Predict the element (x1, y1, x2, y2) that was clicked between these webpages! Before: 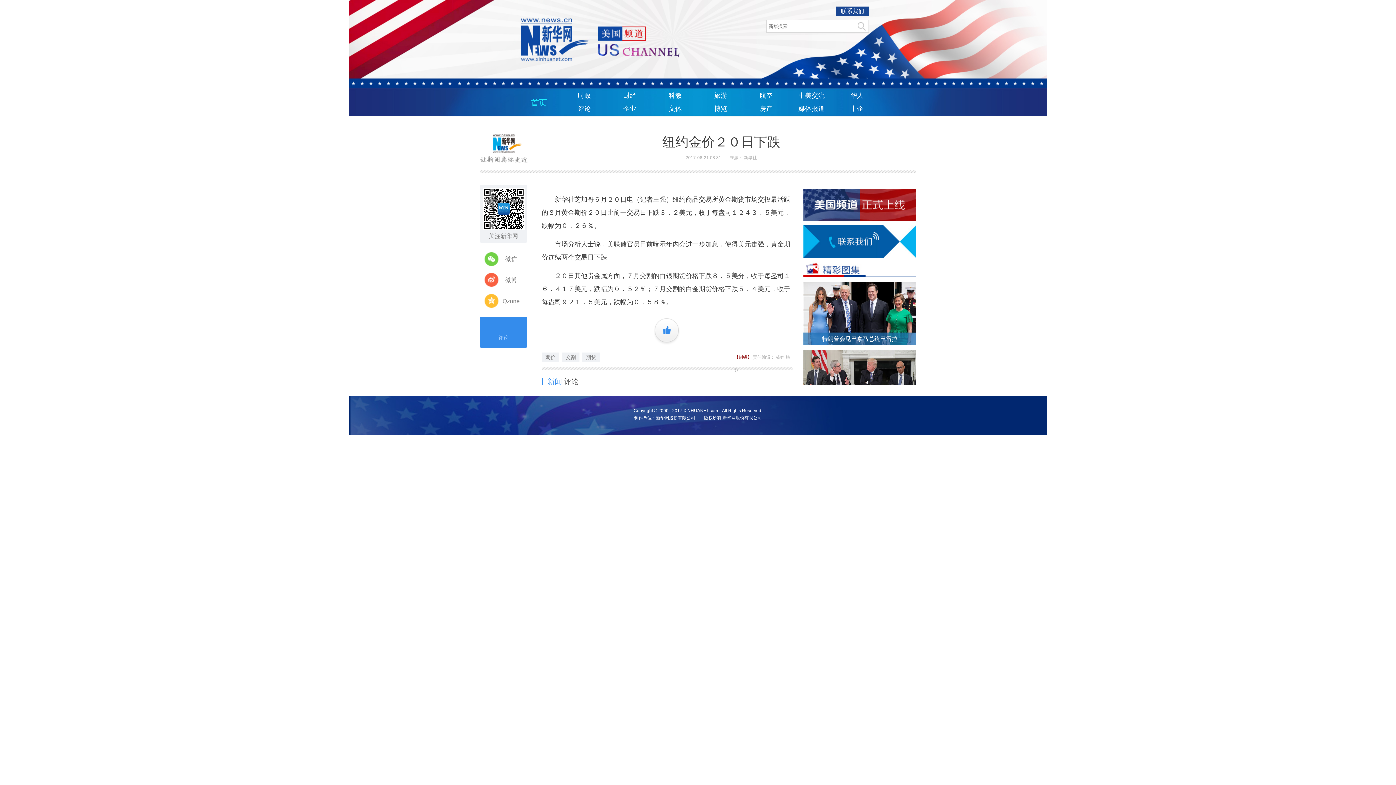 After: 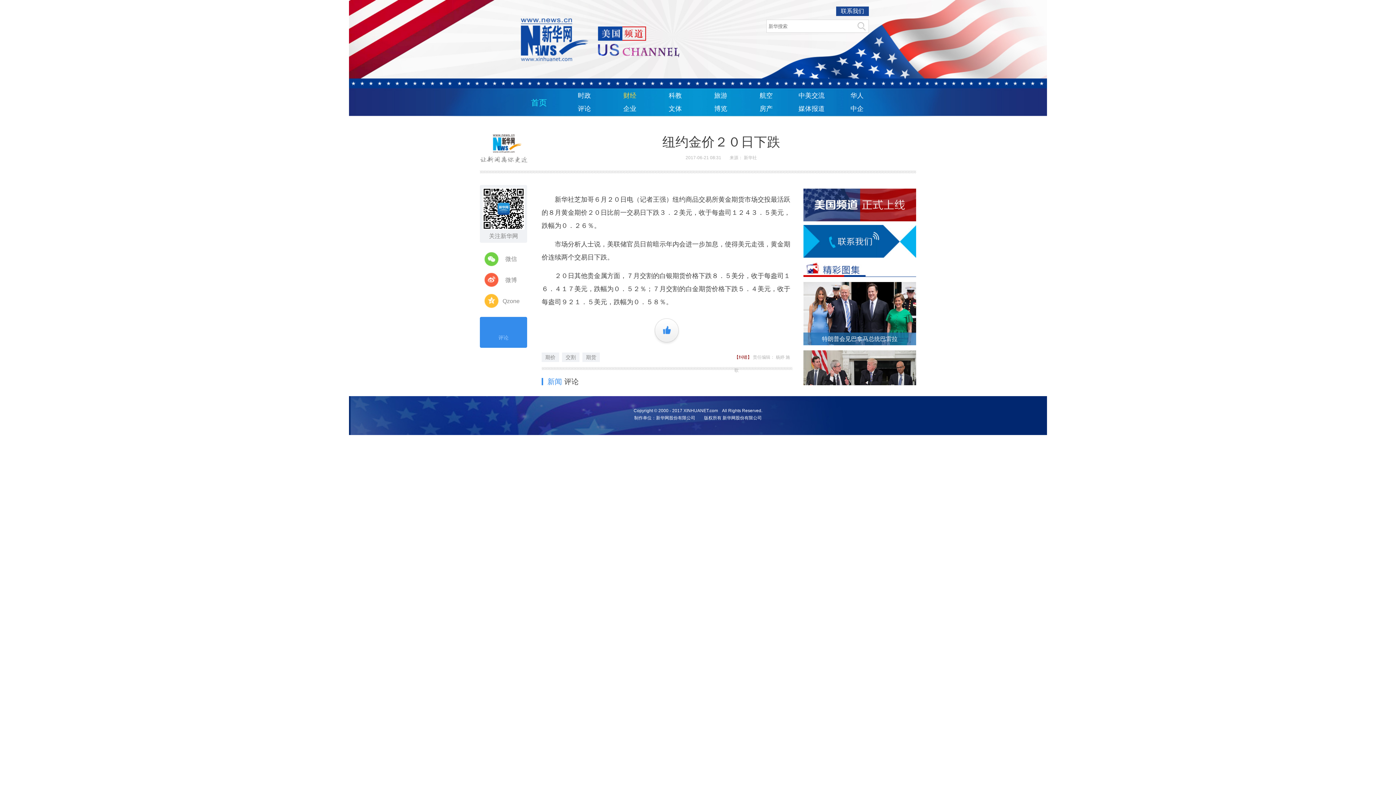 Action: bbox: (607, 89, 652, 102) label: 财经